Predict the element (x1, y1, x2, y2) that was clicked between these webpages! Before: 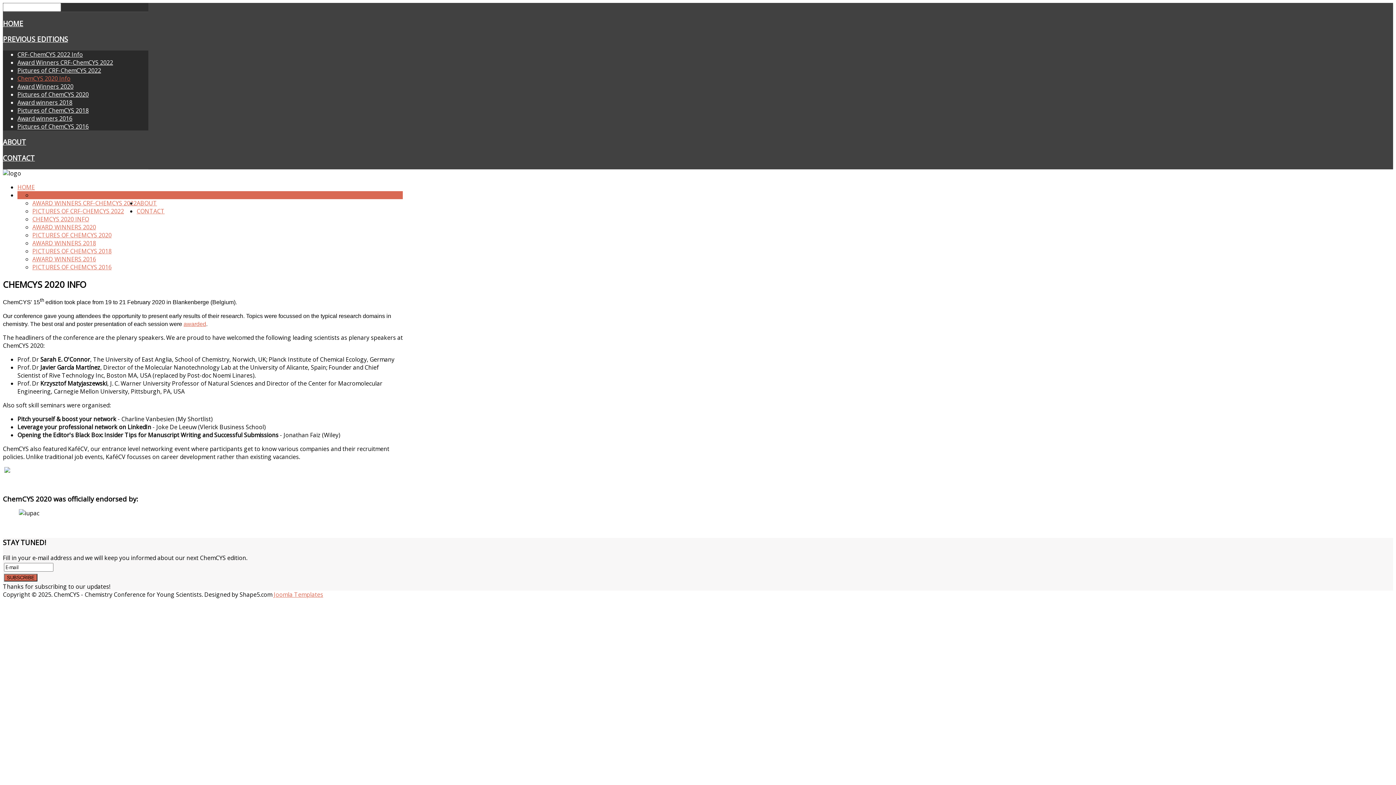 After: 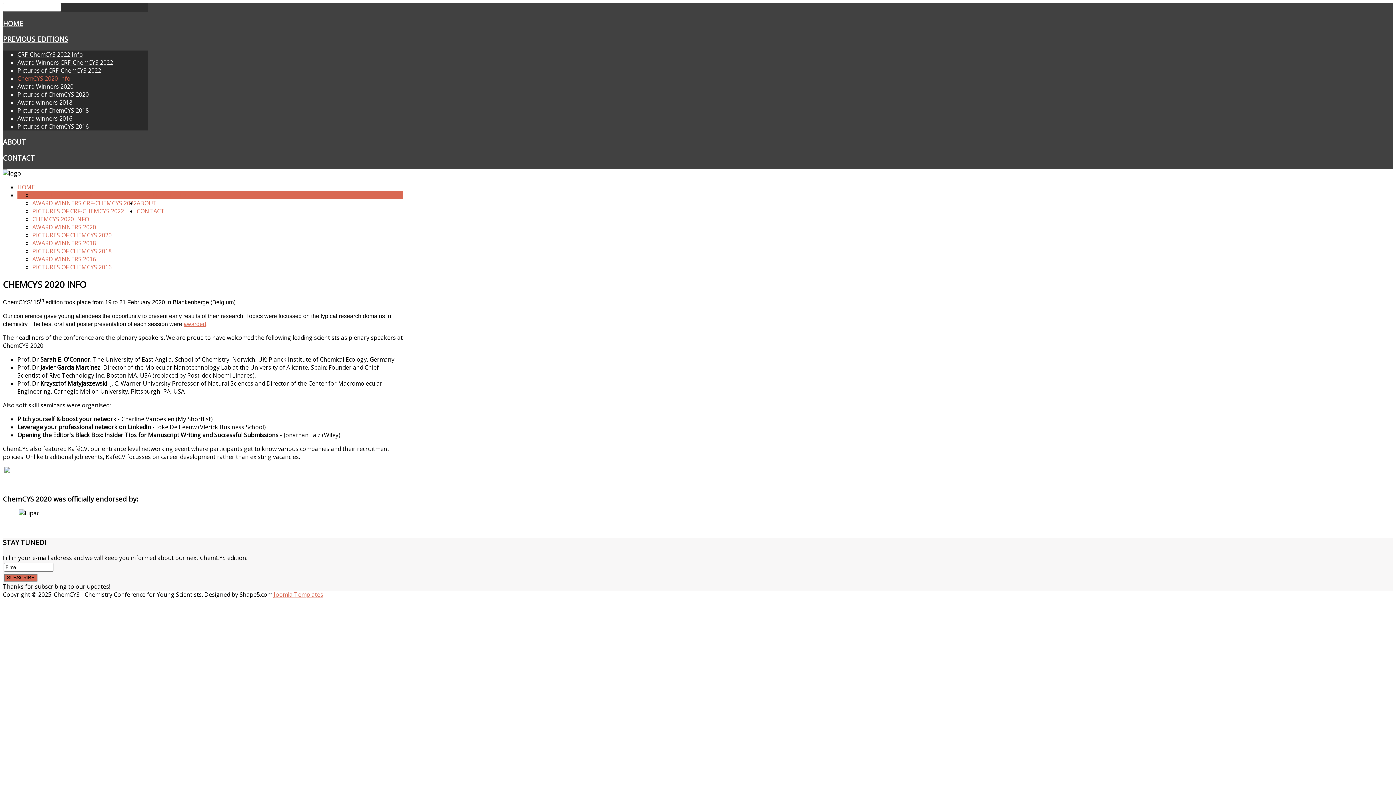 Action: bbox: (32, 215, 89, 223) label: CHEMCYS 2020 INFO